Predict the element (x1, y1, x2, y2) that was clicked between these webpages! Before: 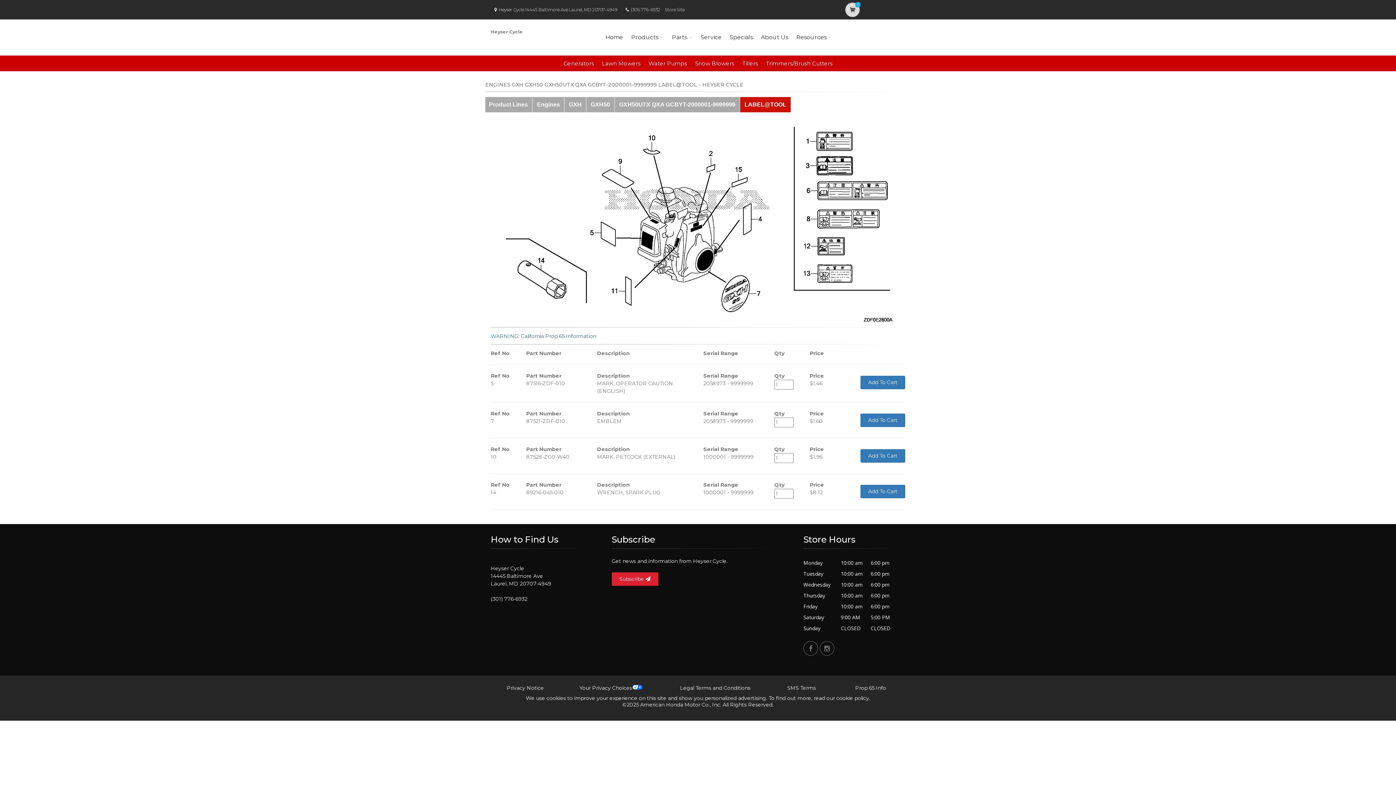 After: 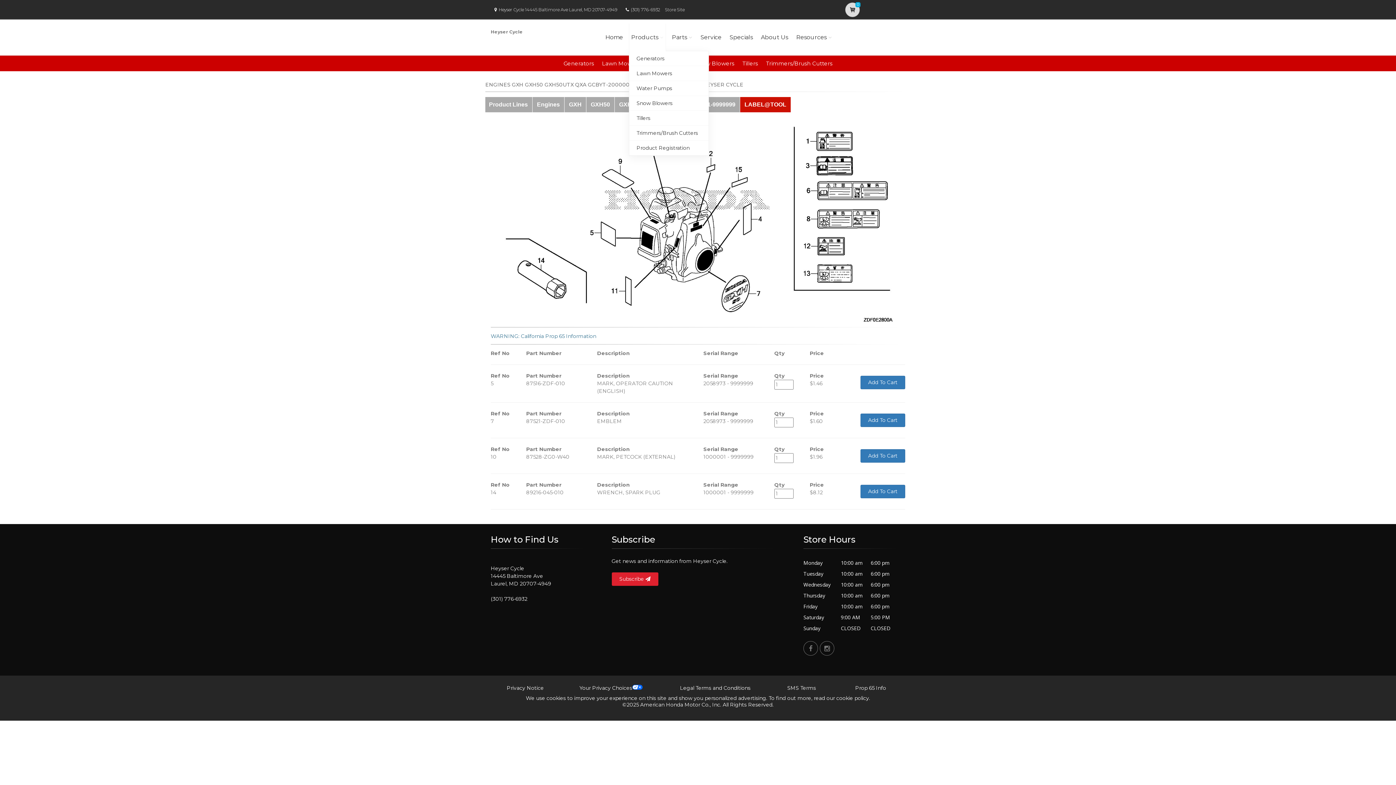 Action: bbox: (629, 23, 666, 51) label: Products